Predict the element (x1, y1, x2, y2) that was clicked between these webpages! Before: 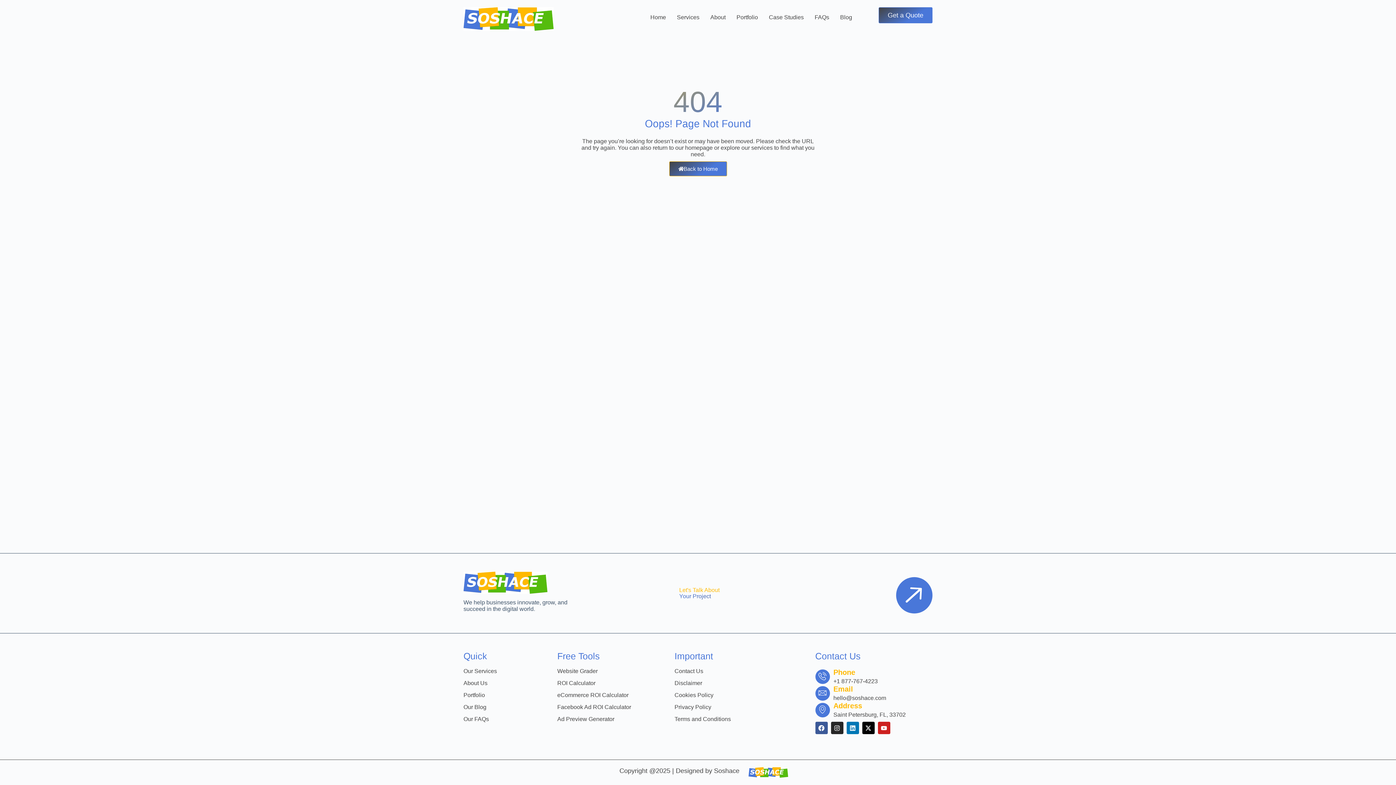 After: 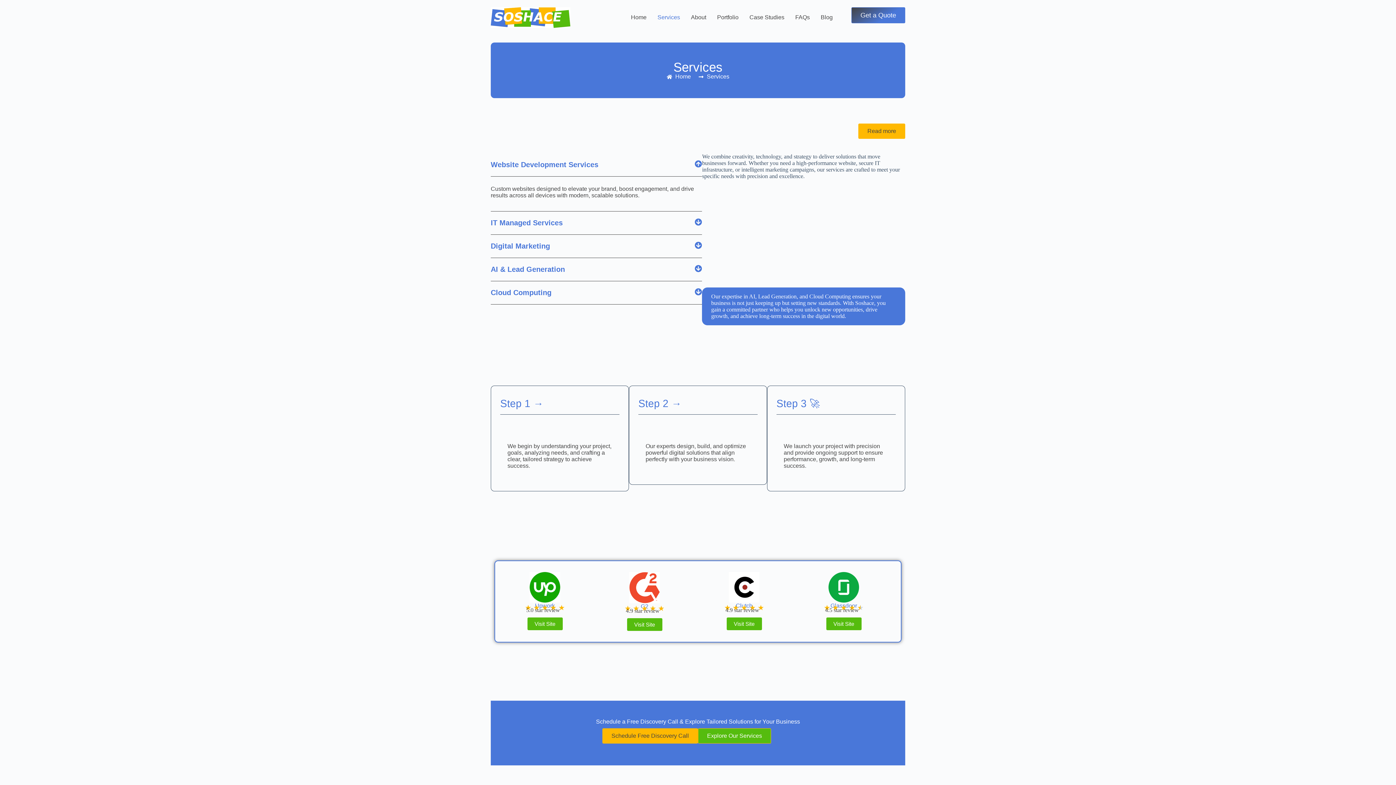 Action: bbox: (671, 7, 705, 27) label: Services